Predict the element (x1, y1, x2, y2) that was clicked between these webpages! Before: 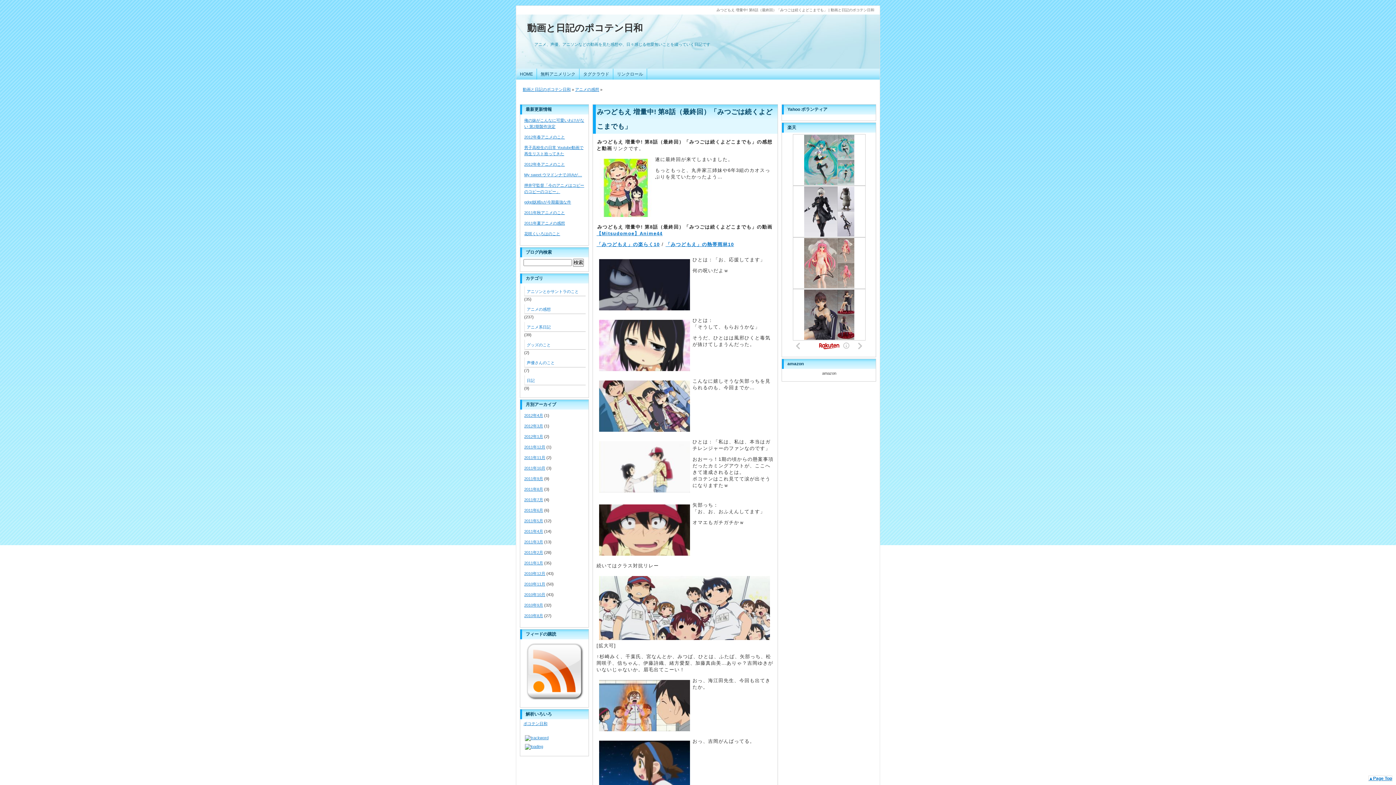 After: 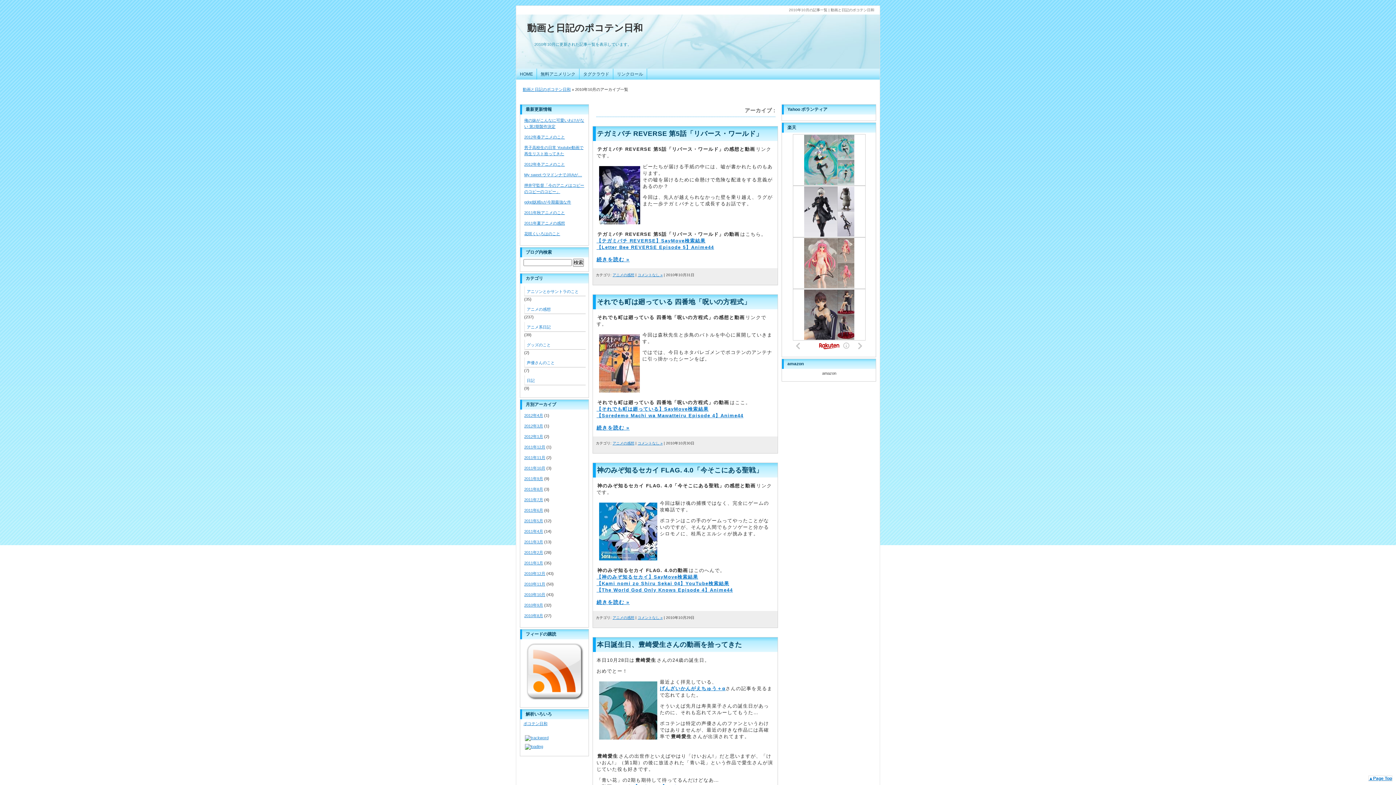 Action: label: 2010年10月 bbox: (524, 592, 545, 597)